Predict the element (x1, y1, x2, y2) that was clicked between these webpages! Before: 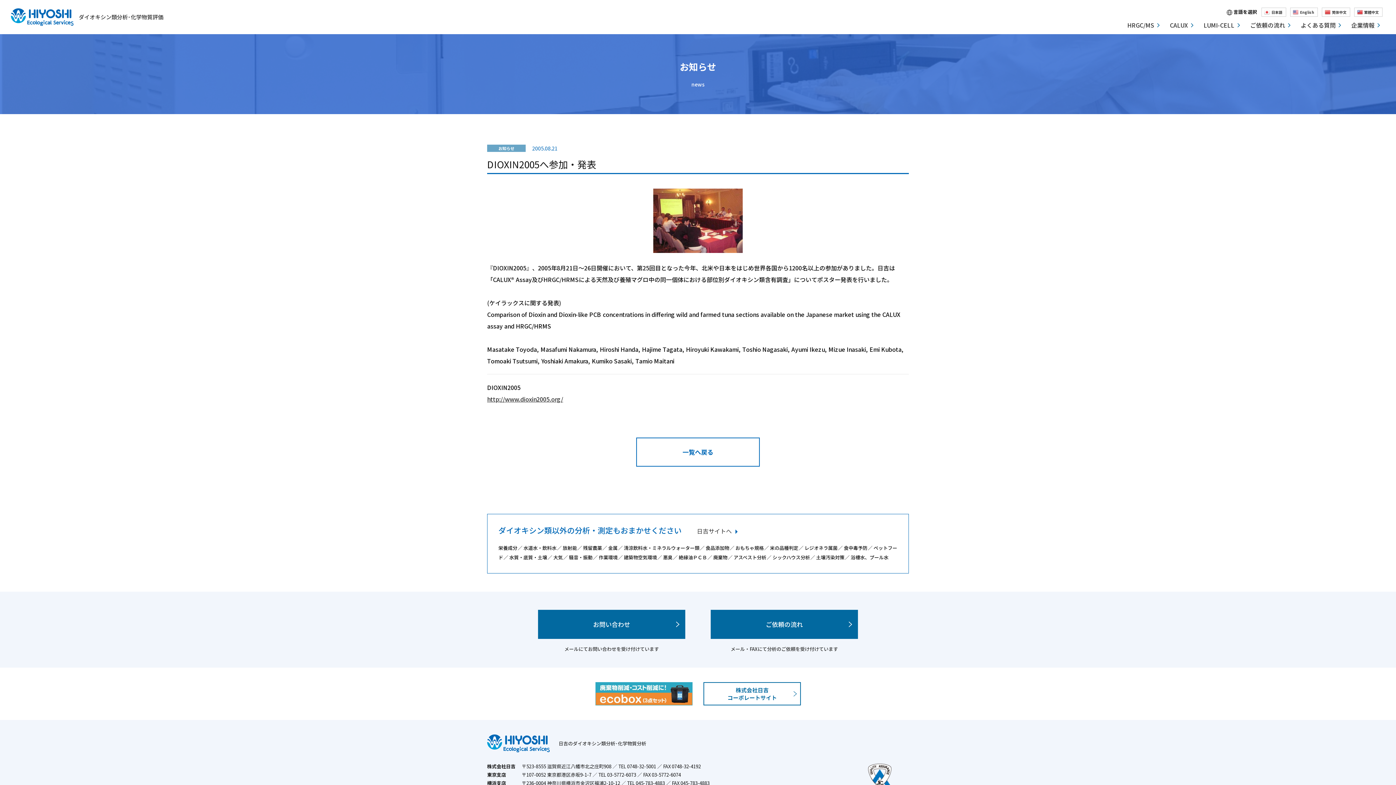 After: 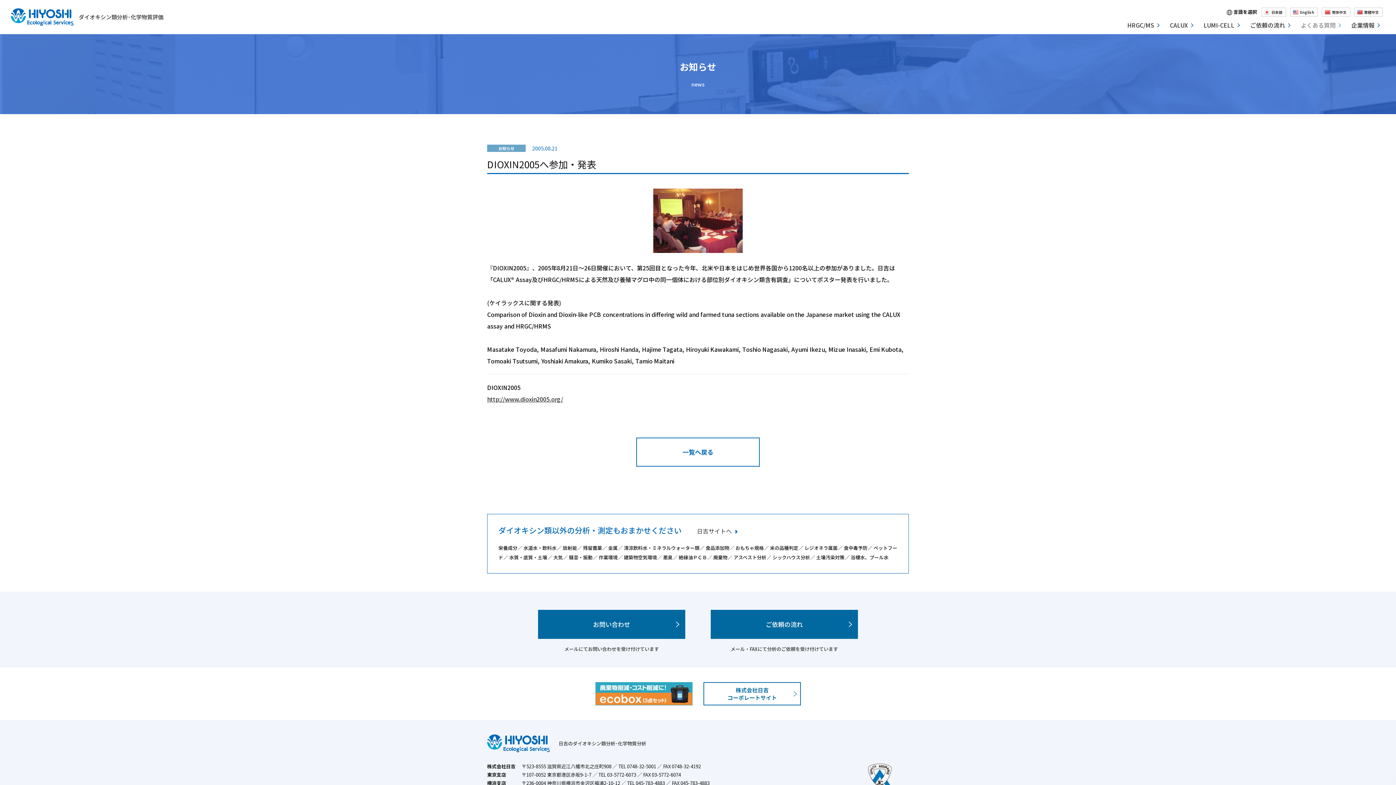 Action: label: よくある質問 bbox: (1296, 21, 1346, 28)